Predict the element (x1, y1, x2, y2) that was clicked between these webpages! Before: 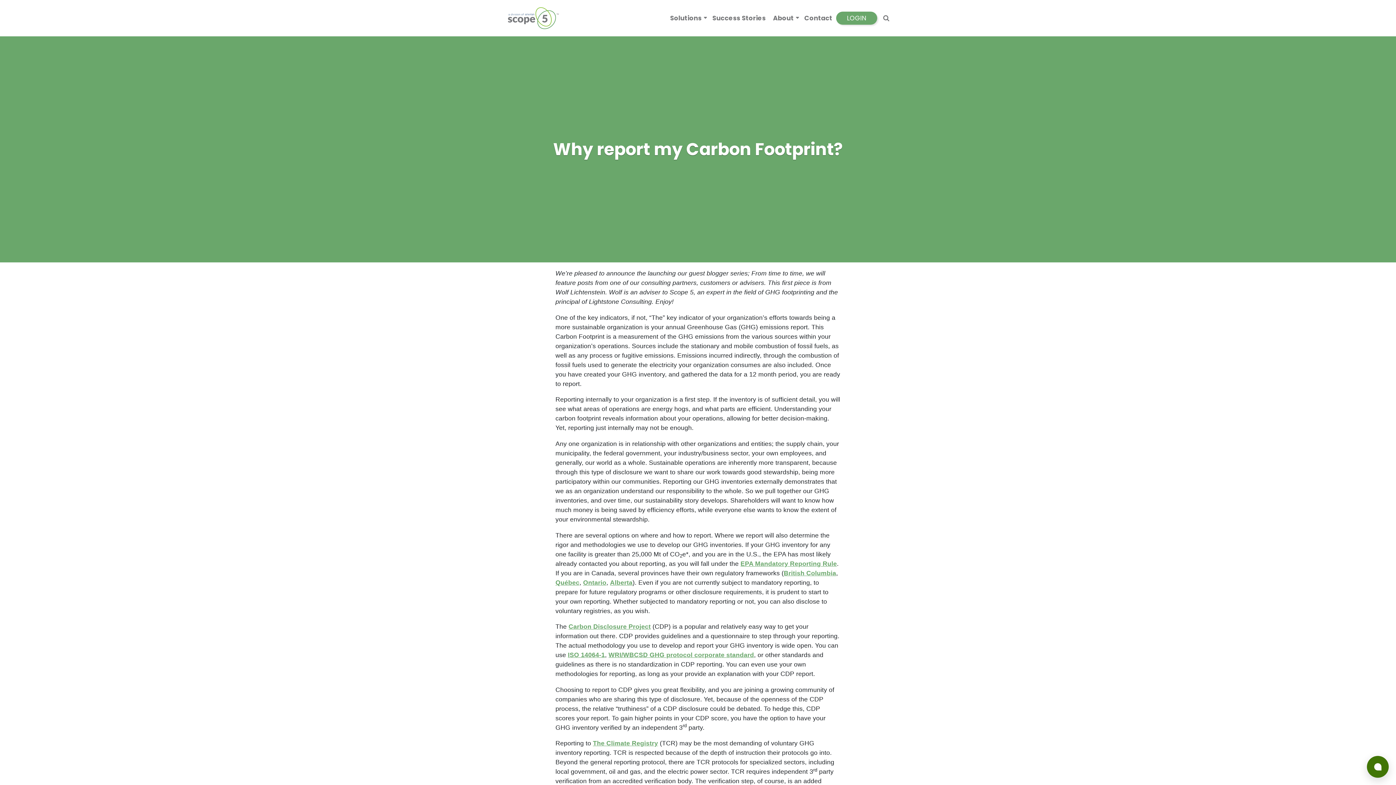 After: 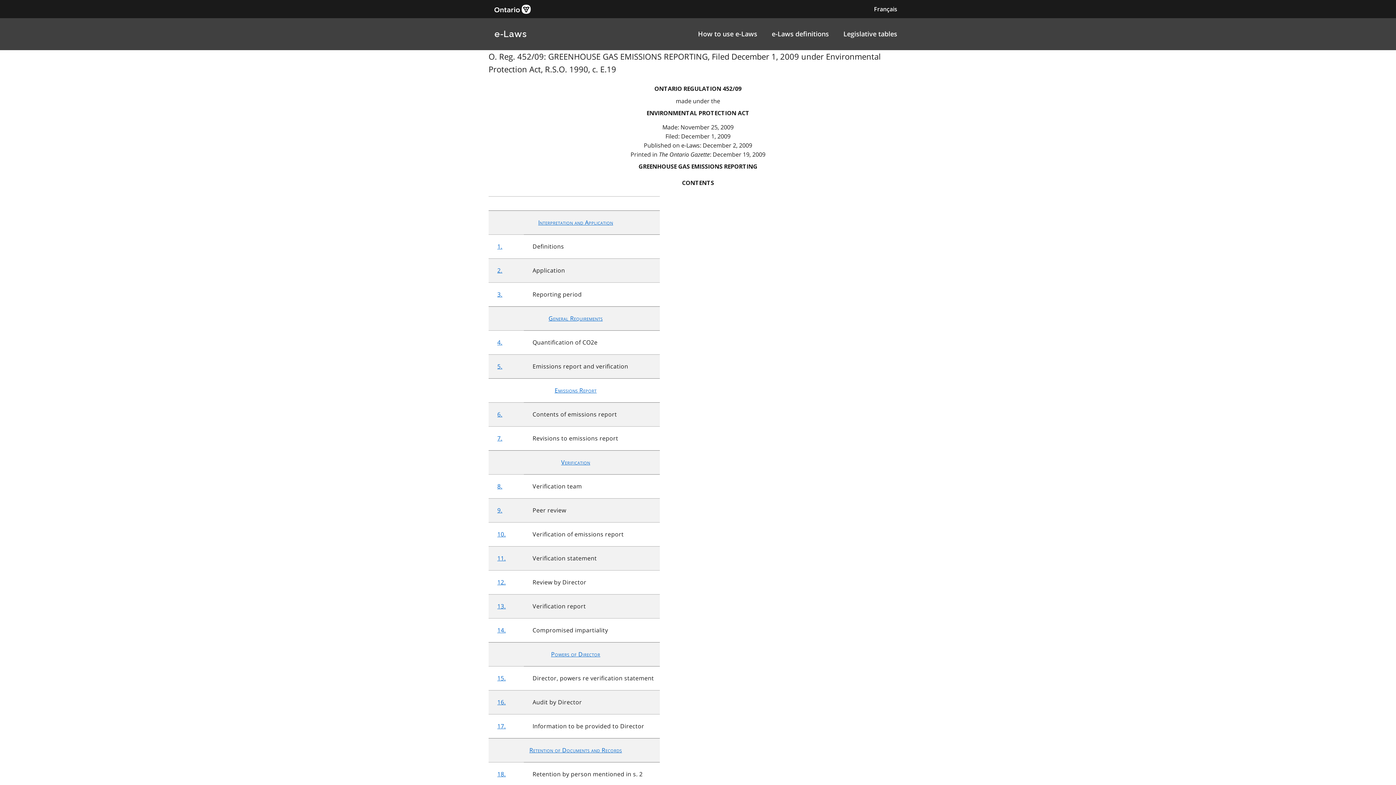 Action: label: Ontario bbox: (583, 579, 606, 586)